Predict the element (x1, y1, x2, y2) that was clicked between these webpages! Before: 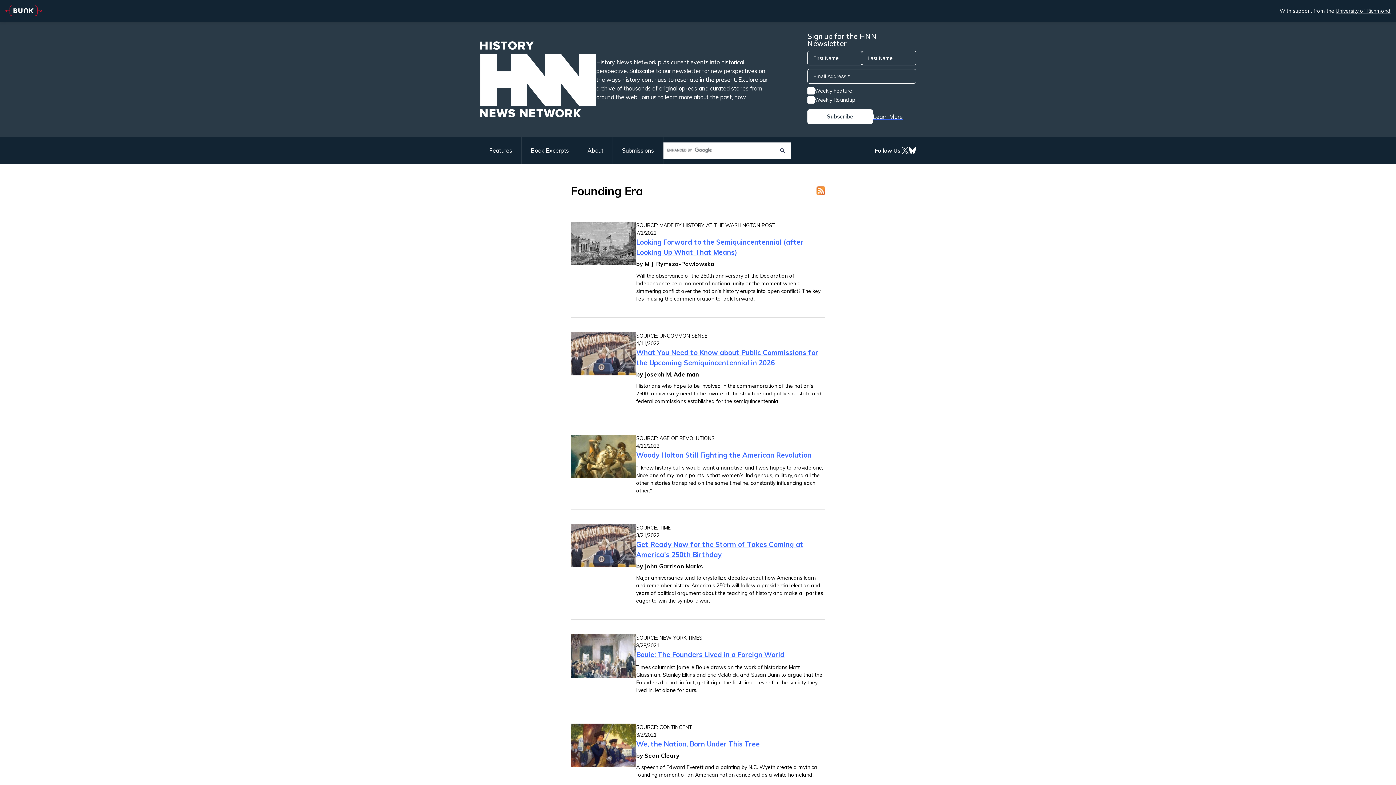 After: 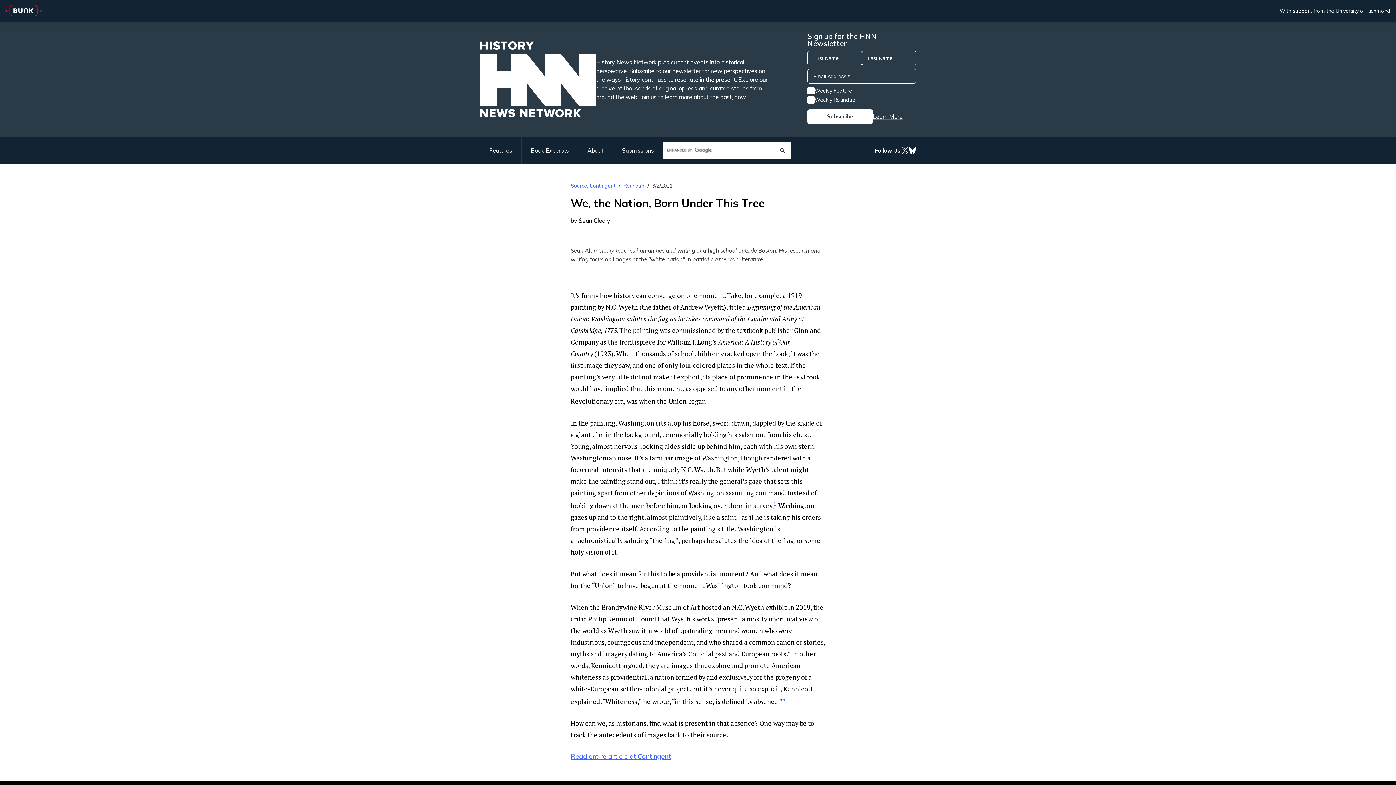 Action: bbox: (570, 723, 636, 767)